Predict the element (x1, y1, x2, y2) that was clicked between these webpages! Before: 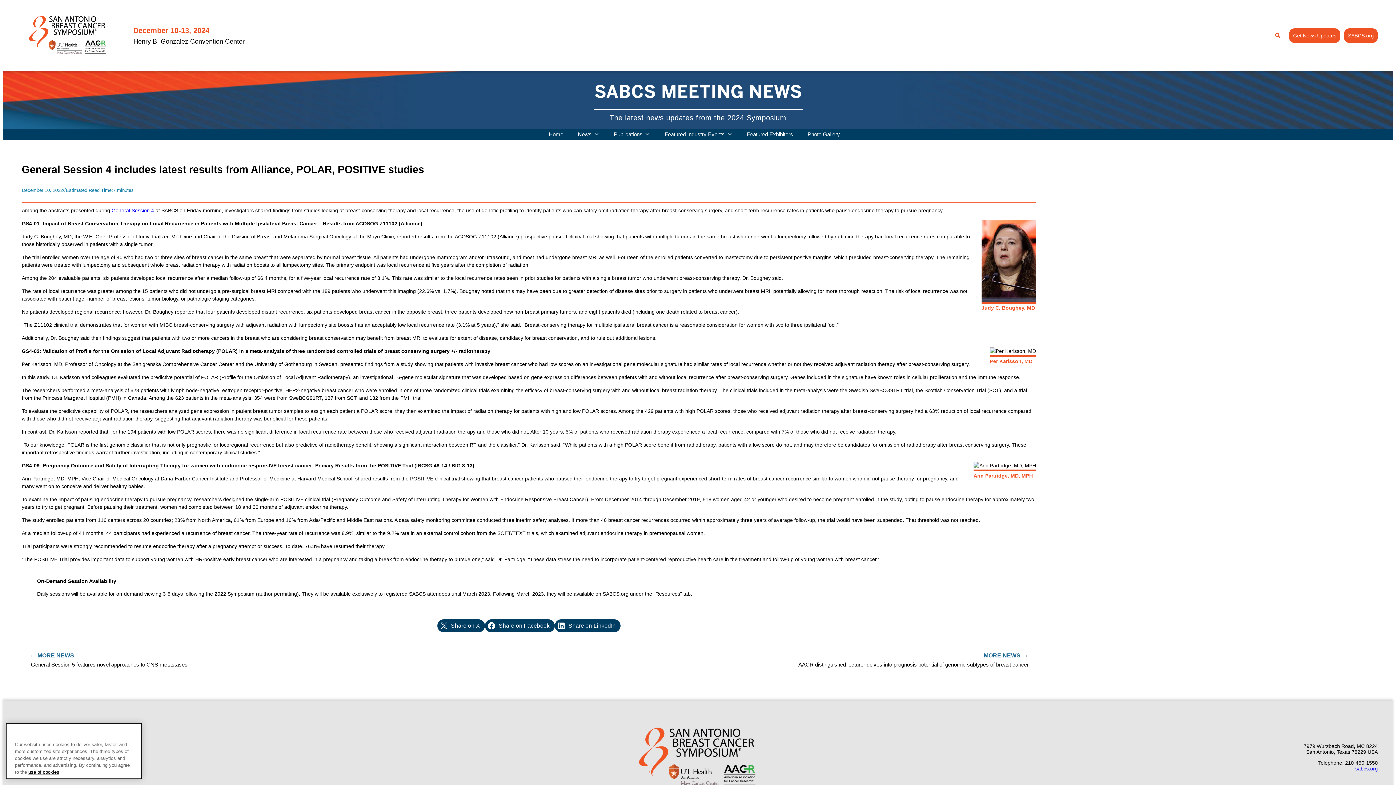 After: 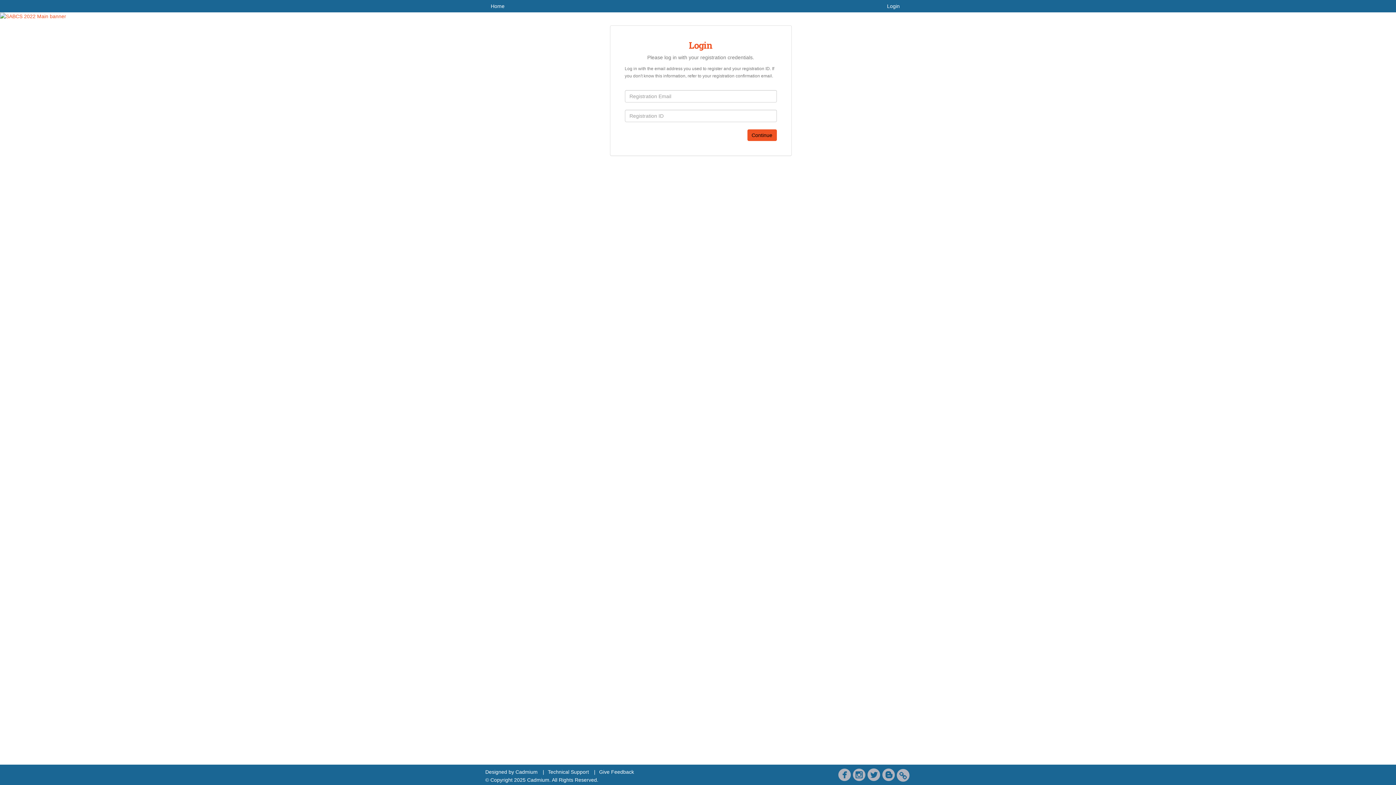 Action: bbox: (111, 207, 154, 213) label: General Session 4